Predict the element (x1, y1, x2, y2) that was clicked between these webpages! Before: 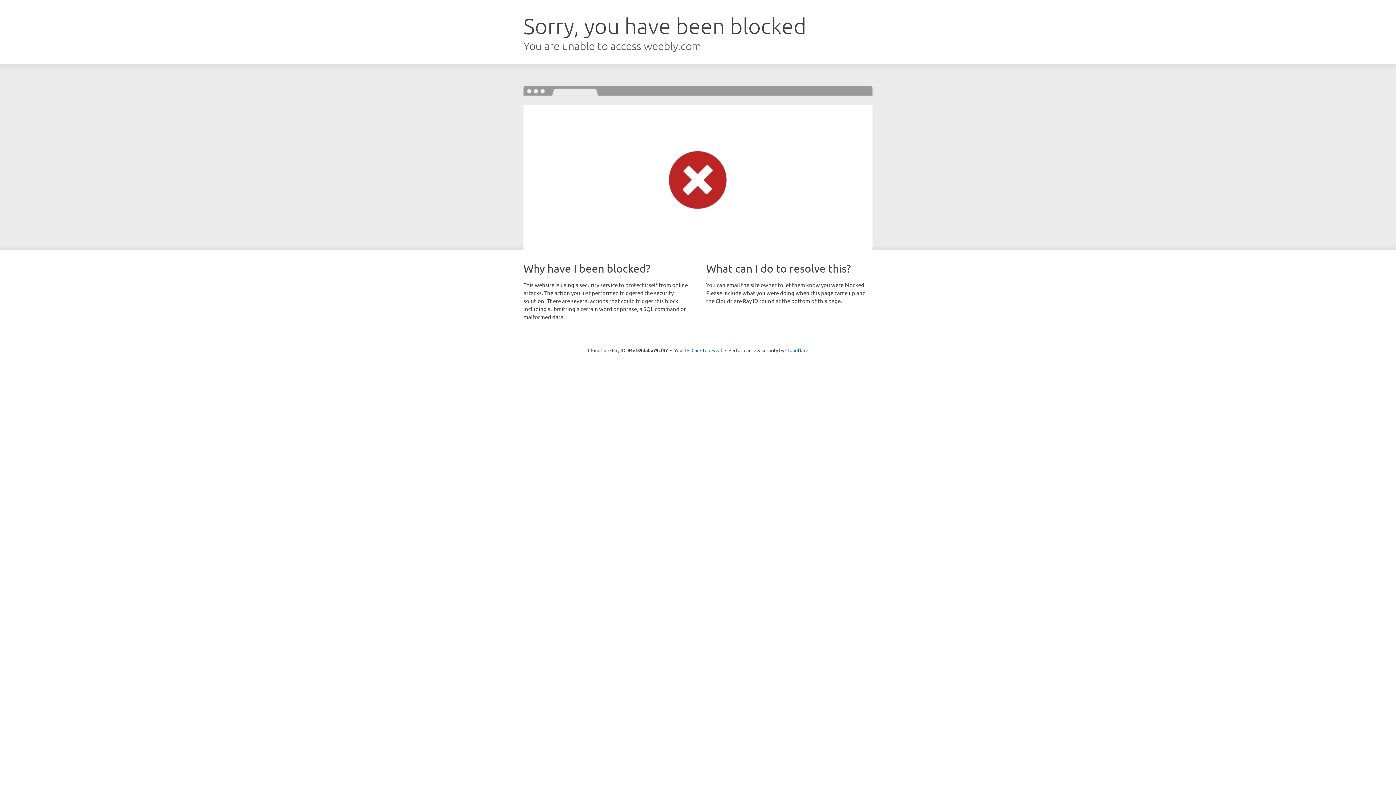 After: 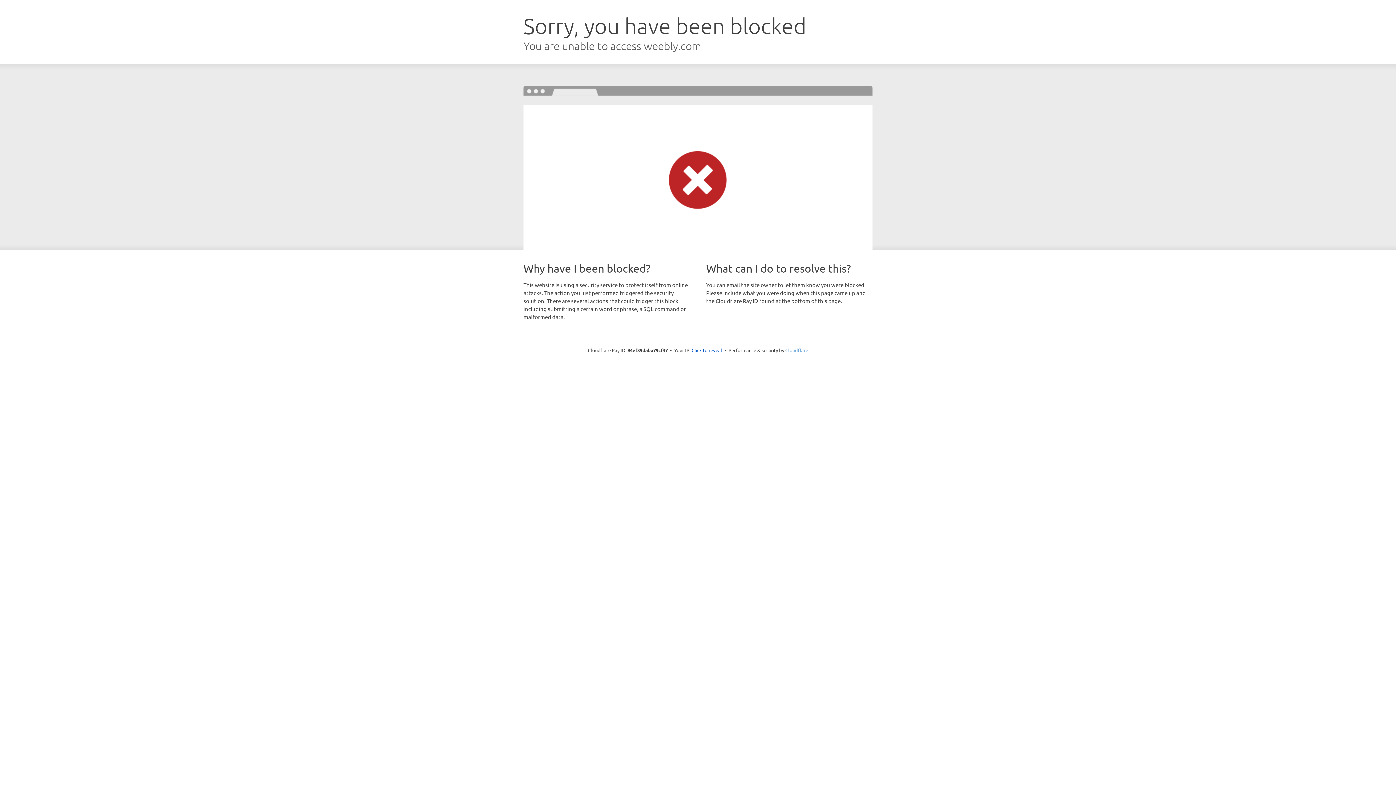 Action: bbox: (785, 347, 808, 353) label: Cloudflare